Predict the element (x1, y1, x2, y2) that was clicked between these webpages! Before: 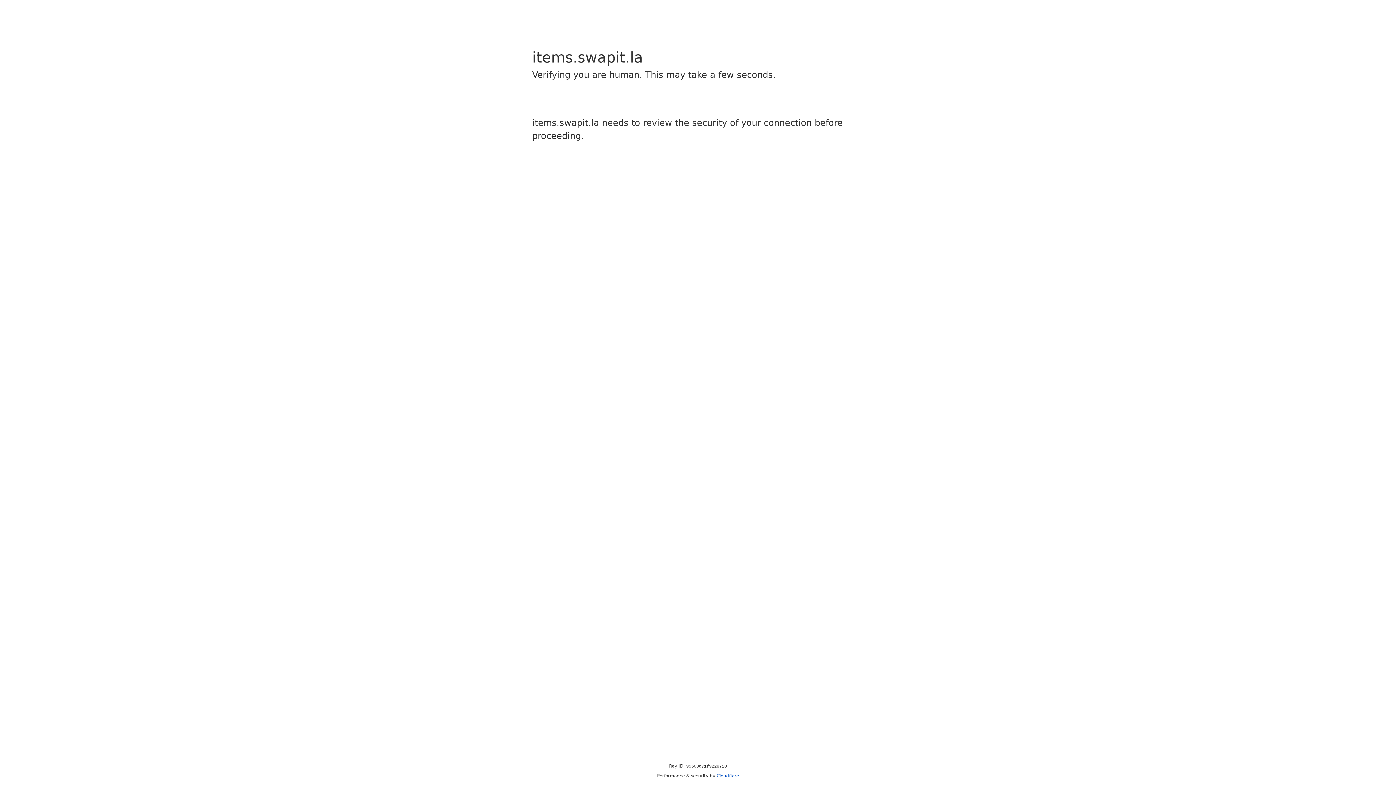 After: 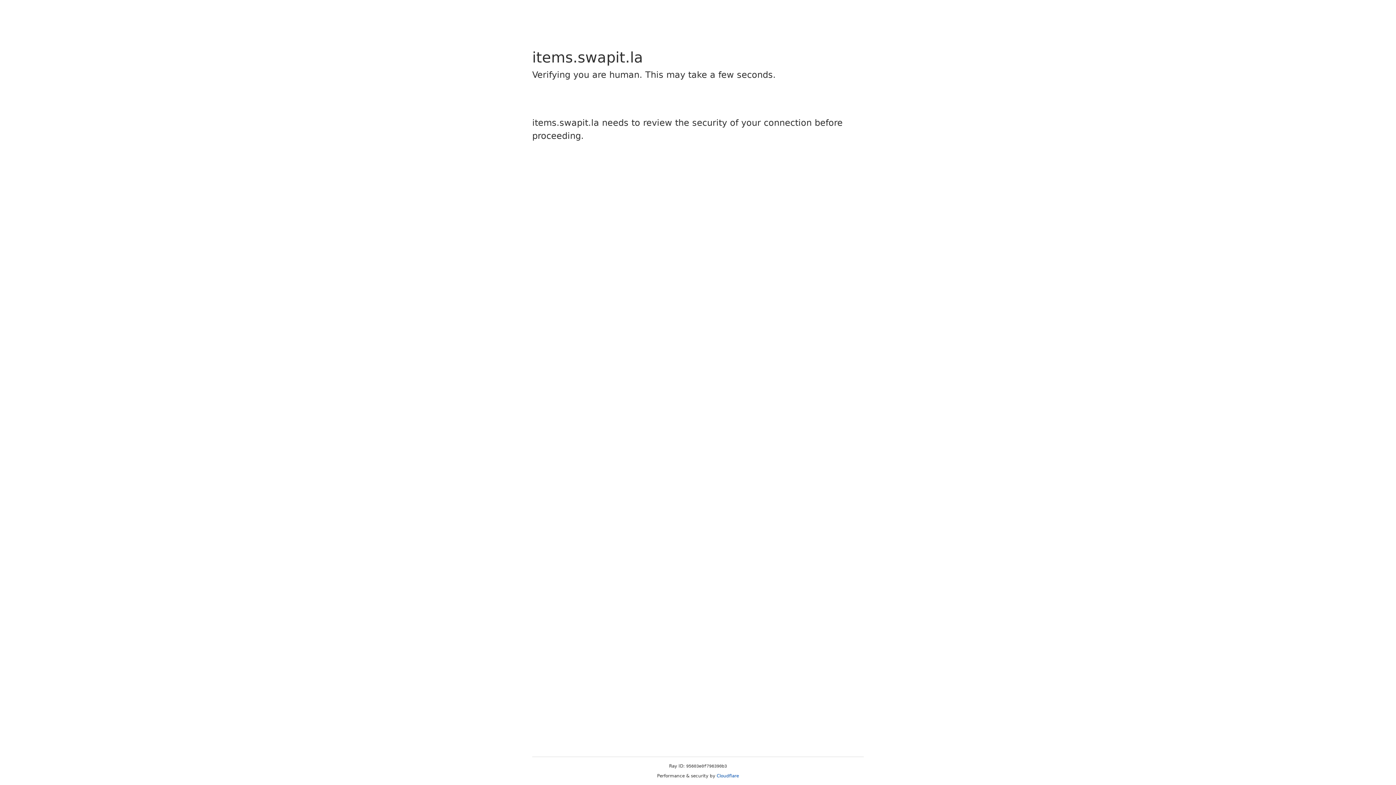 Action: bbox: (716, 773, 739, 778) label: Cloudflare